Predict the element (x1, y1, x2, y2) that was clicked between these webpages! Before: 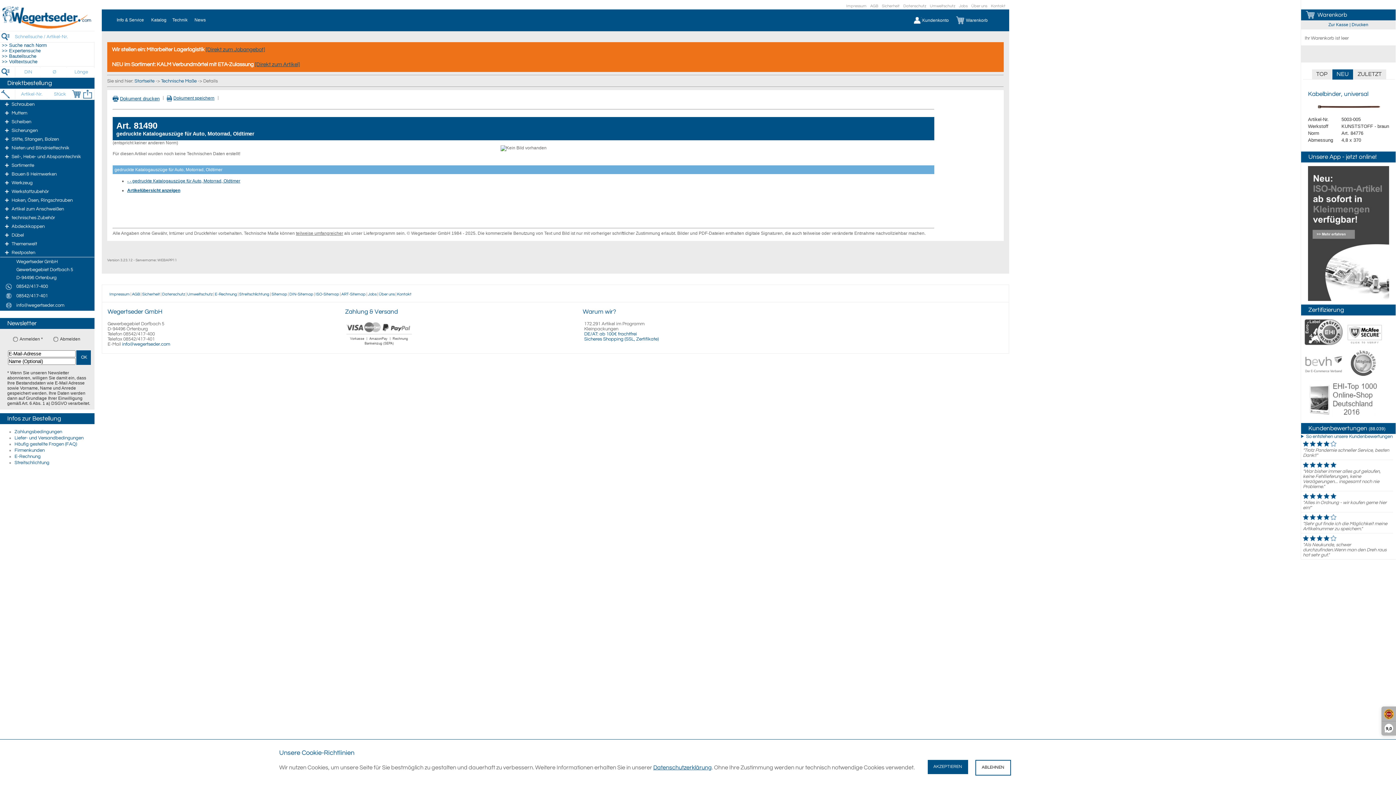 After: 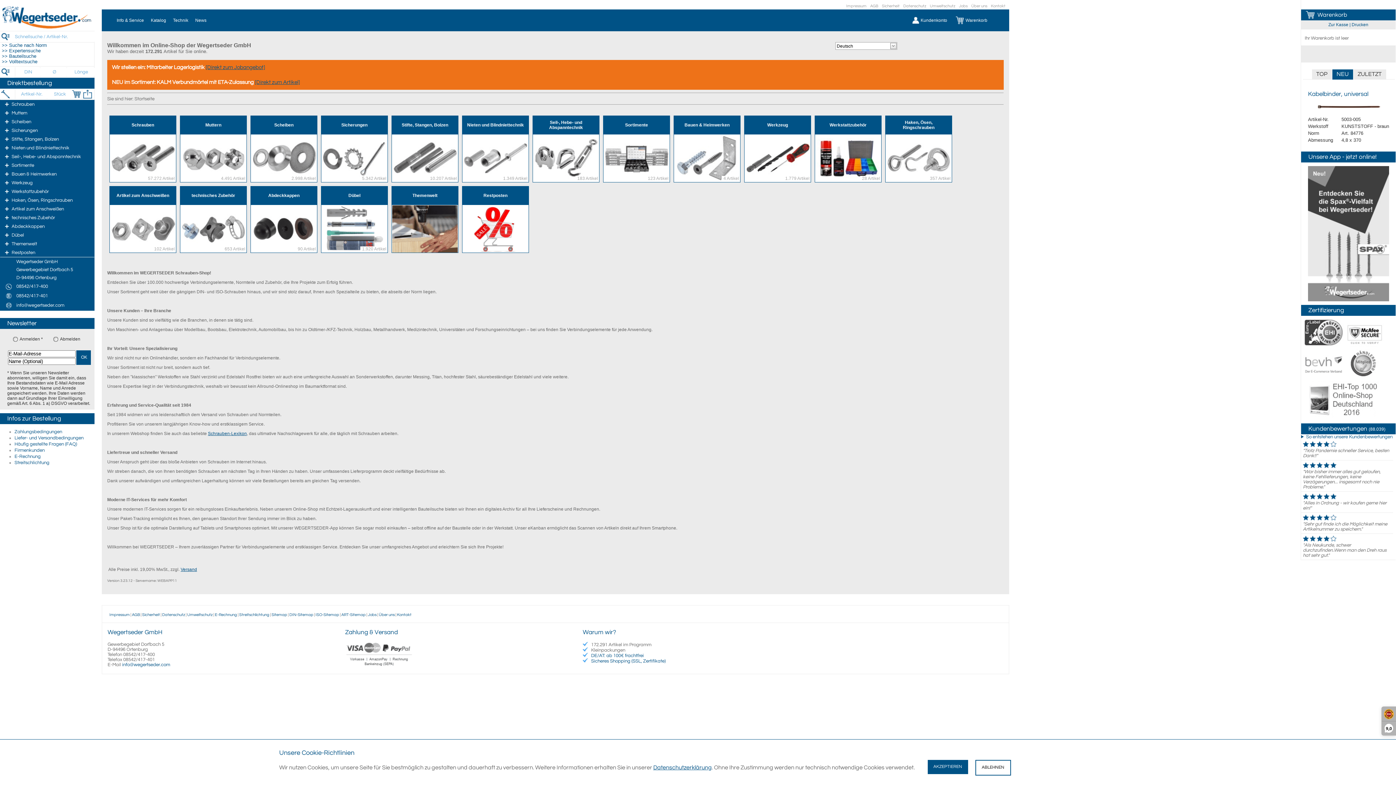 Action: label: Startseite bbox: (134, 78, 154, 83)